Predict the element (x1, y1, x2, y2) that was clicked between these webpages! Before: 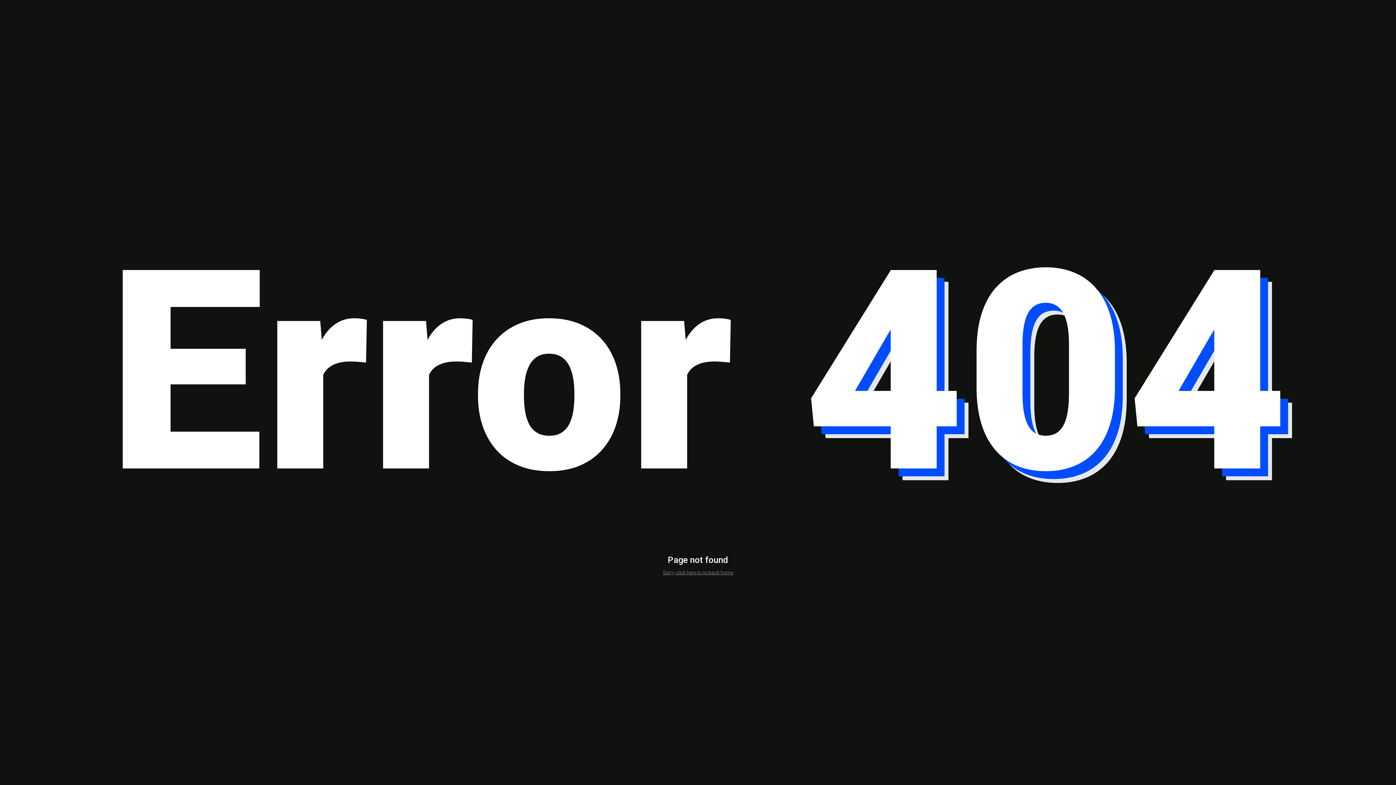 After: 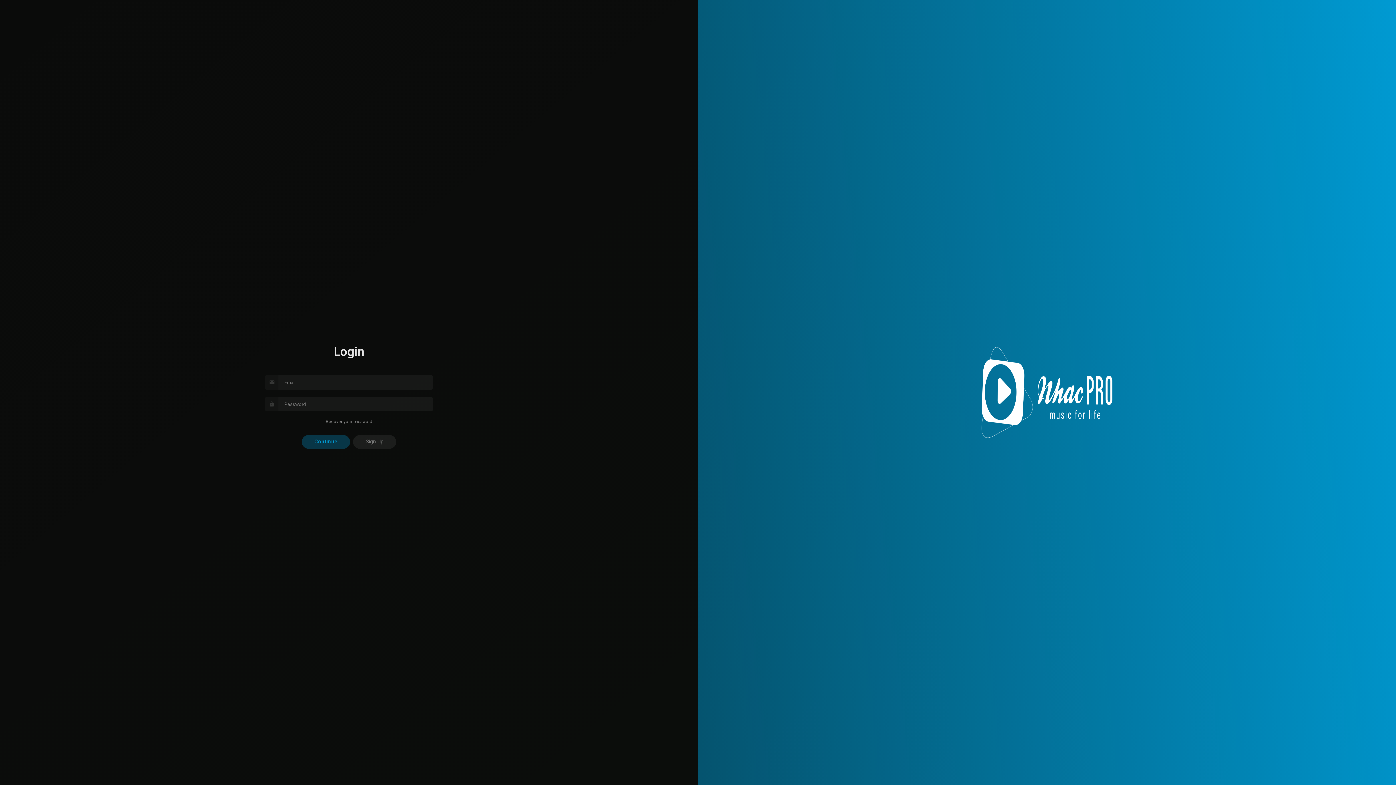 Action: bbox: (663, 570, 733, 575) label: Sorry, click here to go back home